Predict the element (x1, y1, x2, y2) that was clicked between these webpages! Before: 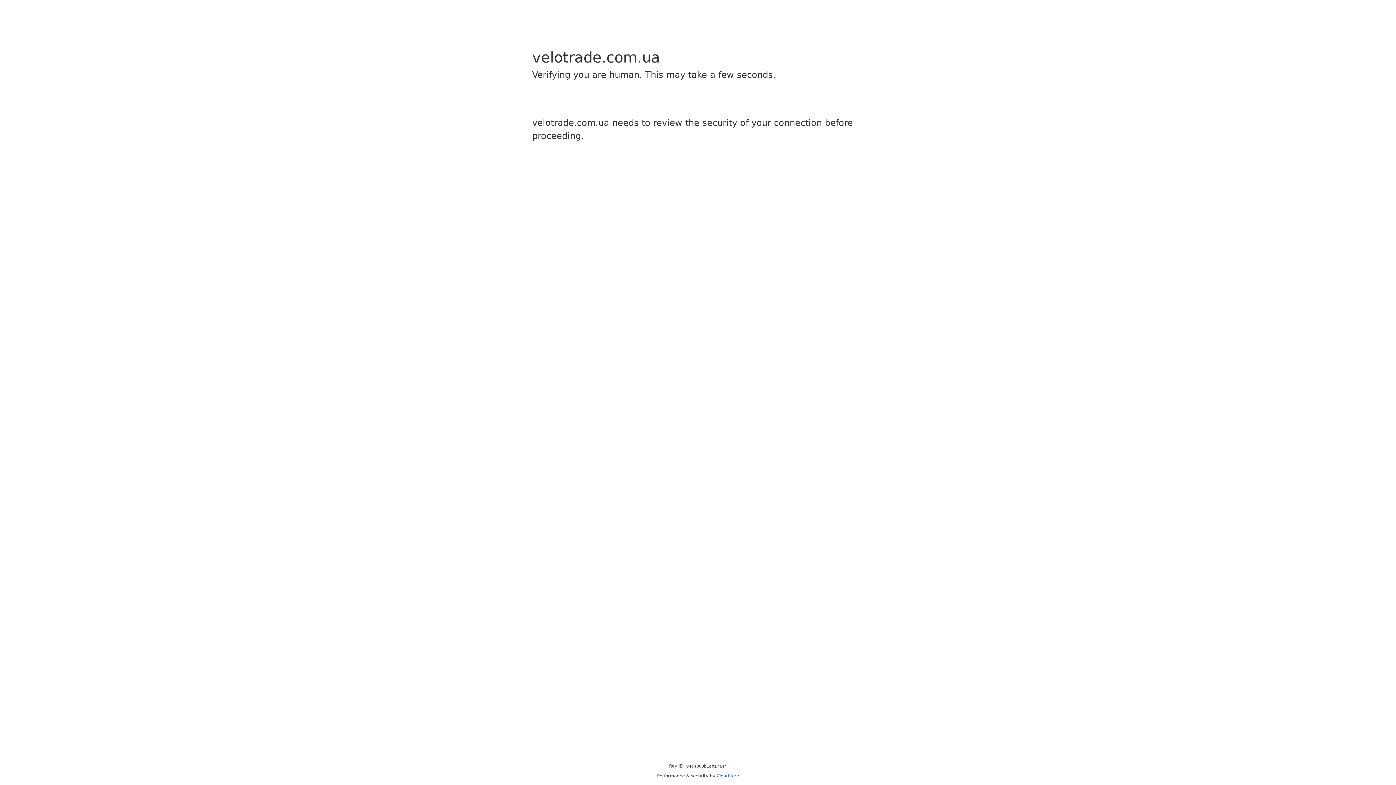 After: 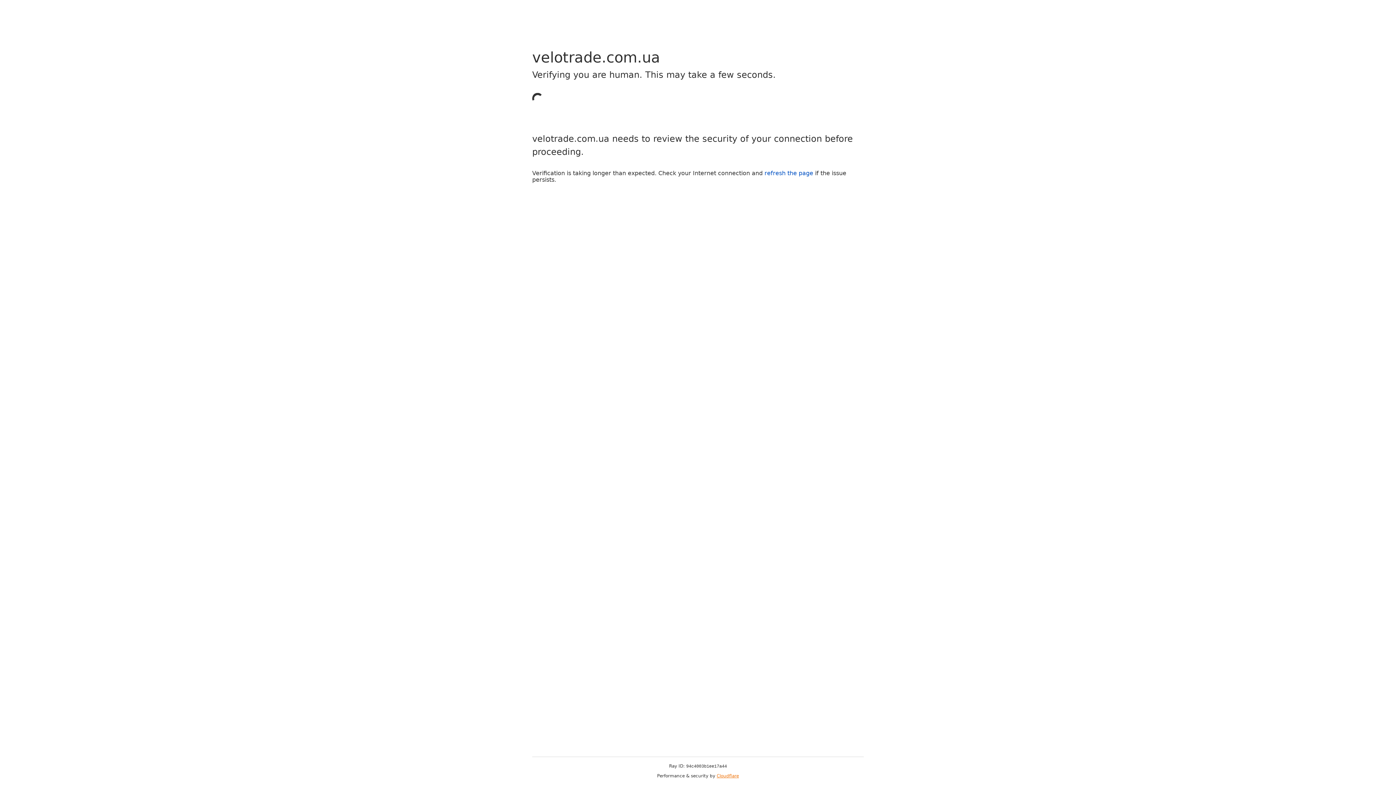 Action: label: Cloudflare bbox: (716, 773, 739, 778)